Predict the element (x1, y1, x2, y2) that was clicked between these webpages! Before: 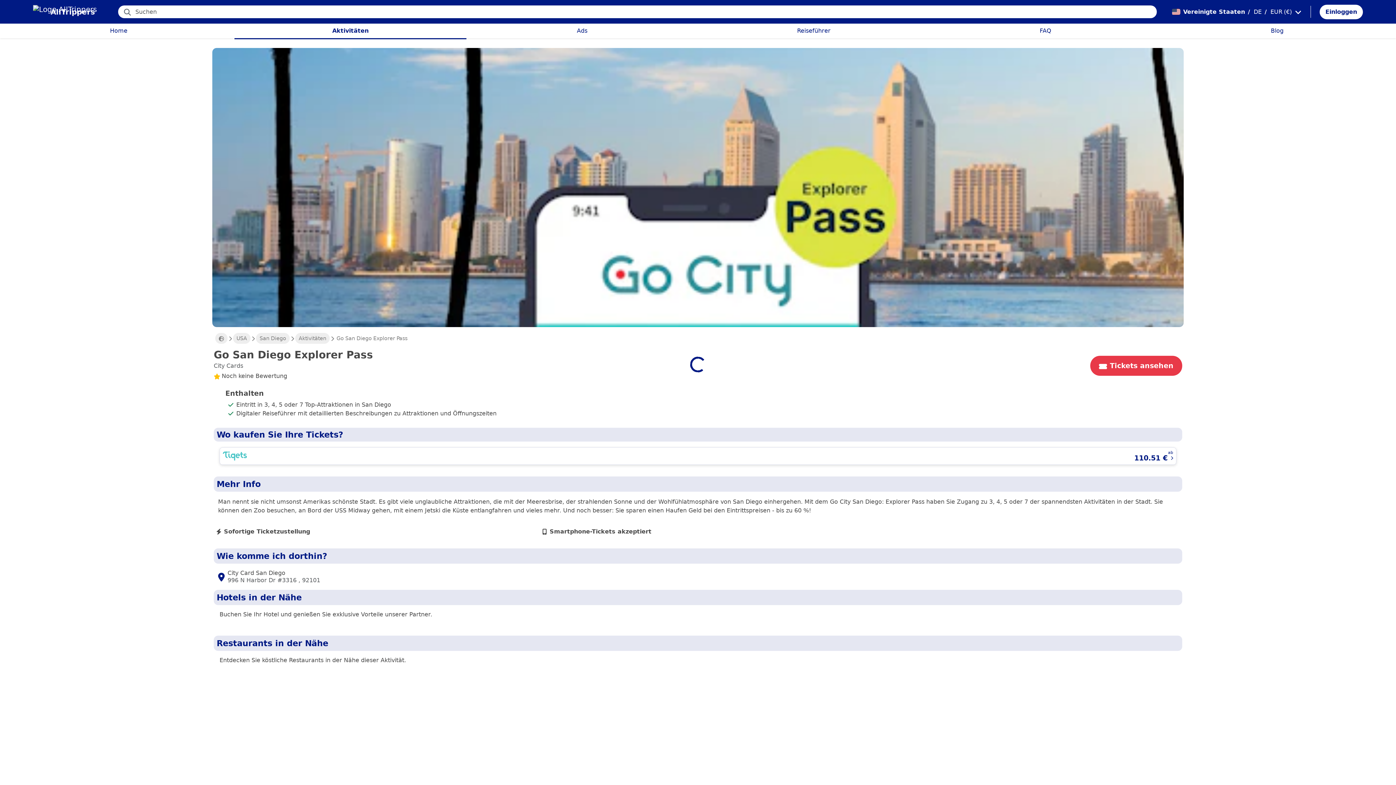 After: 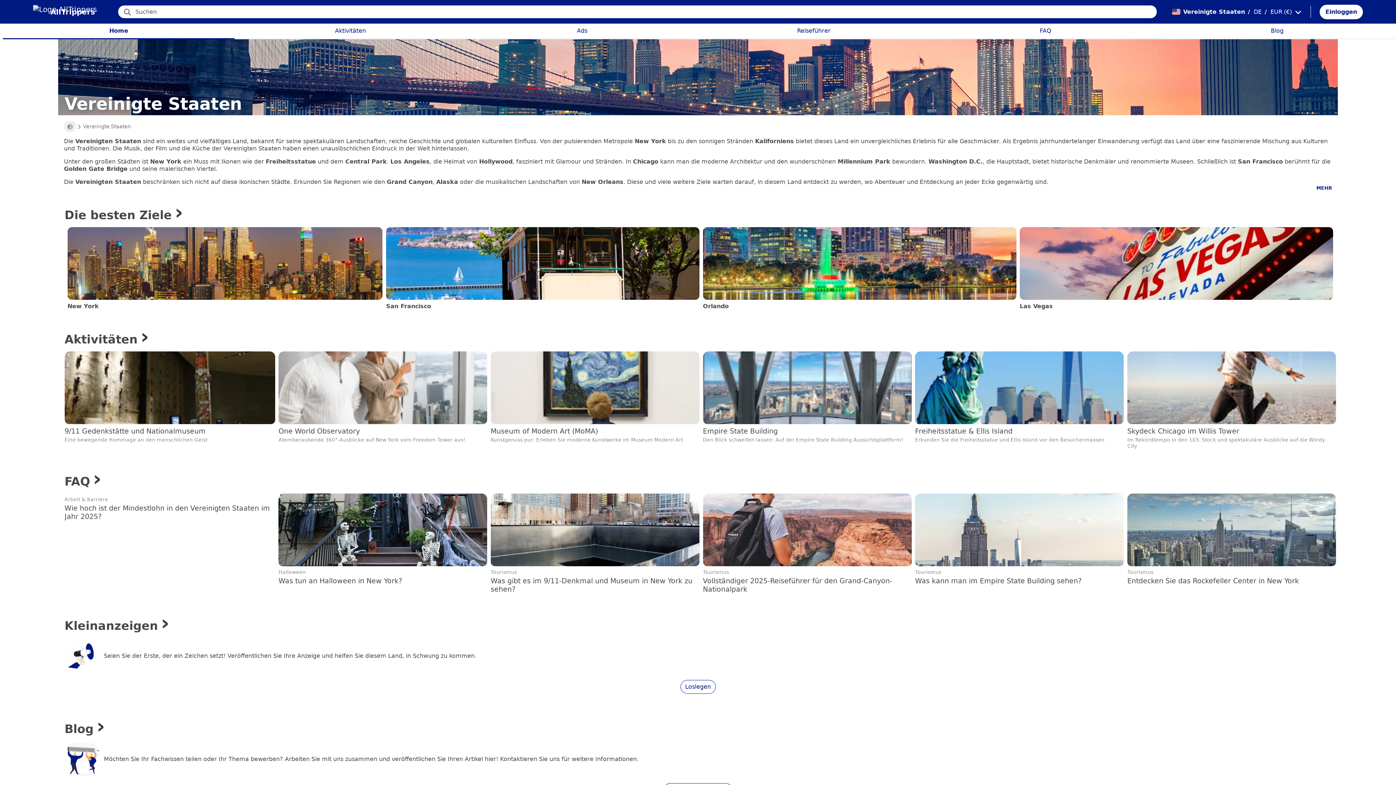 Action: bbox: (233, 333, 250, 344) label: USA